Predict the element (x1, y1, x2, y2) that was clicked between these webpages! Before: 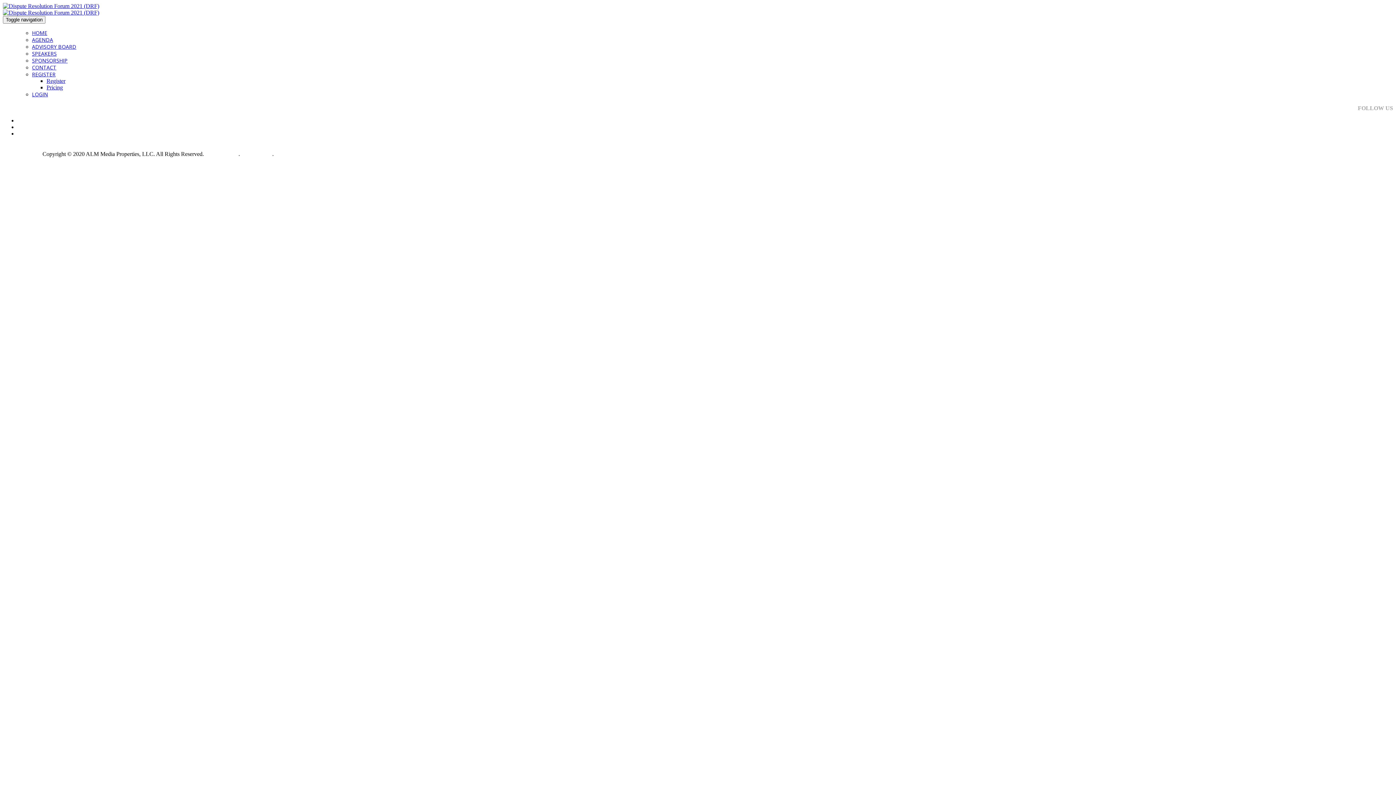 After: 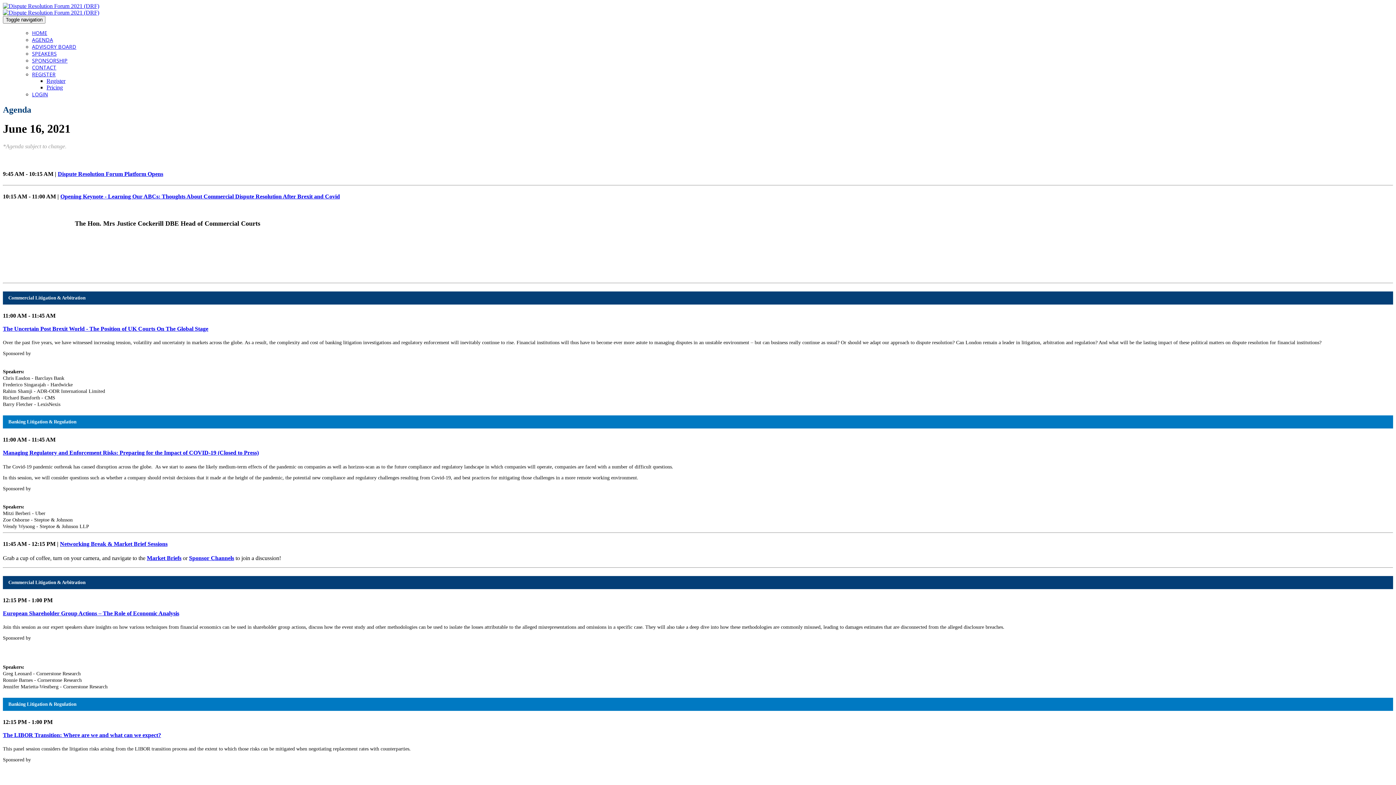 Action: bbox: (32, 36, 53, 43) label: AGENDA